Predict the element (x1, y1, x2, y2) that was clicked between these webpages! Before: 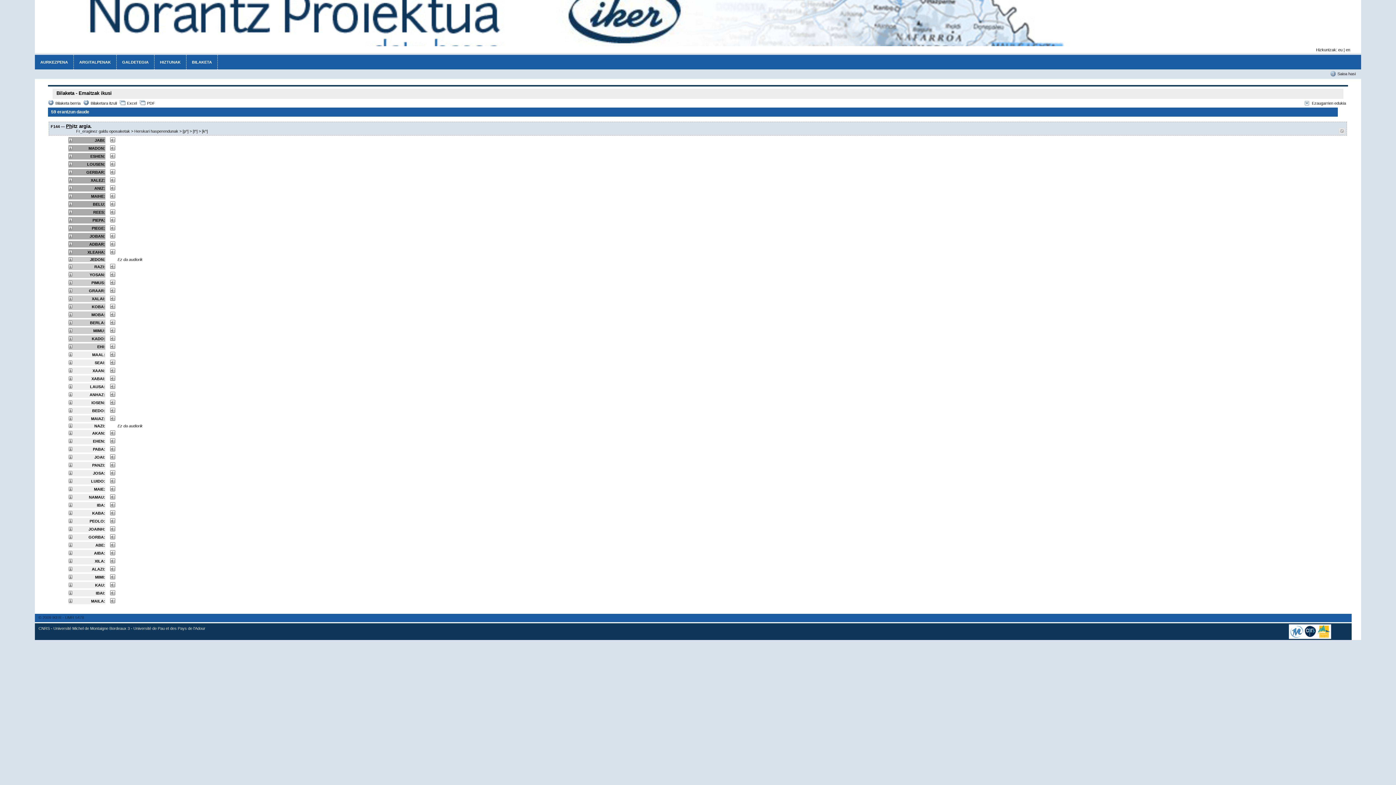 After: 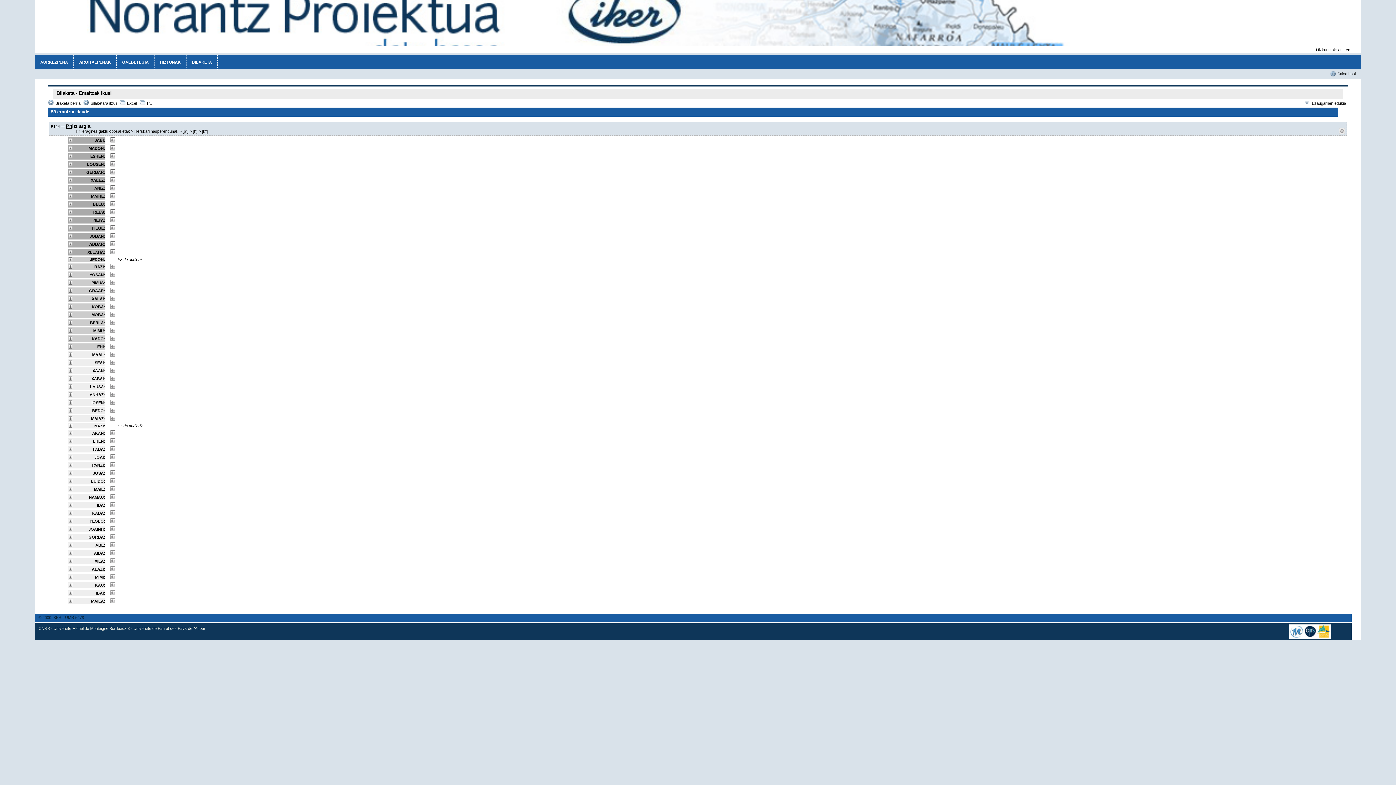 Action: bbox: (68, 138, 72, 142)